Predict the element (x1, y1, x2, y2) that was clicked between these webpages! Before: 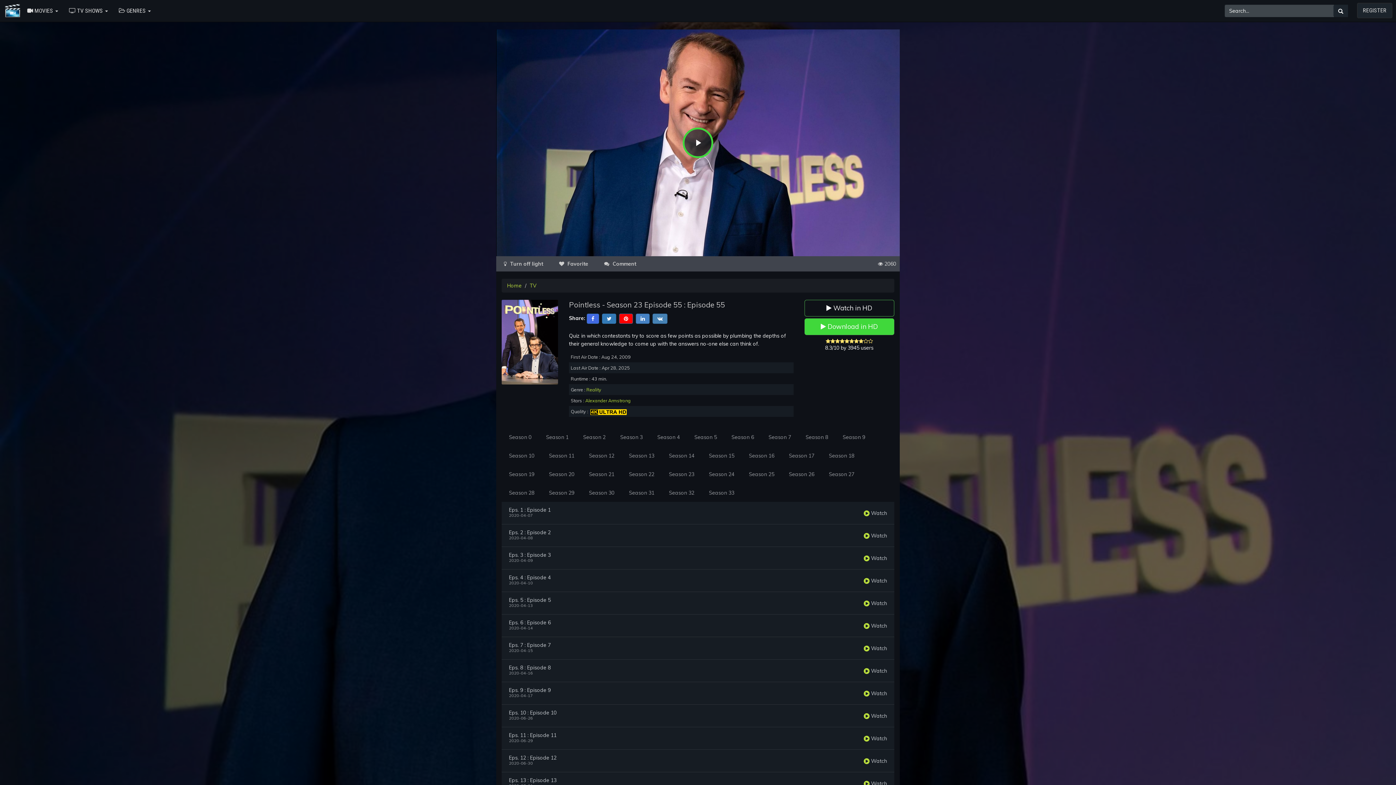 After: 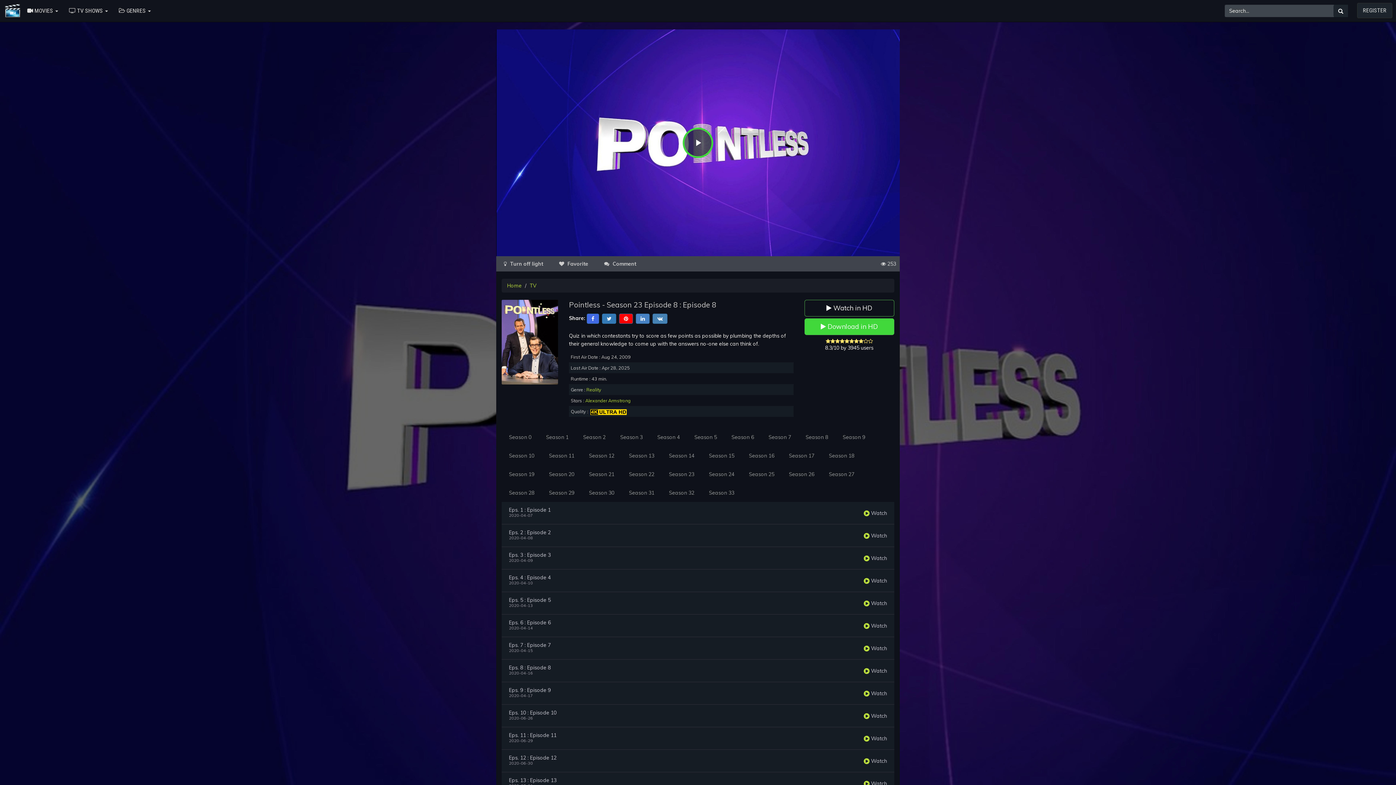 Action: bbox: (864, 667, 887, 674) label:  Watch